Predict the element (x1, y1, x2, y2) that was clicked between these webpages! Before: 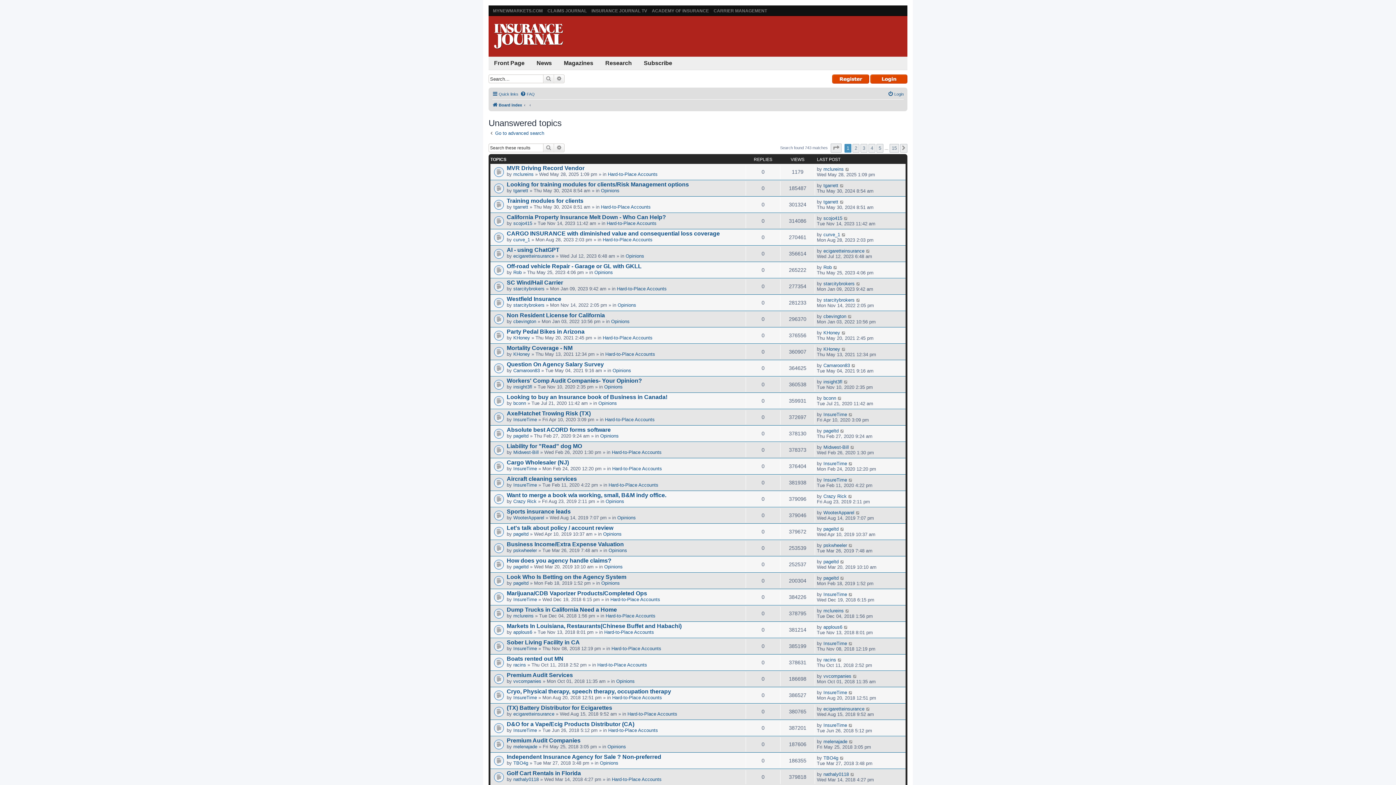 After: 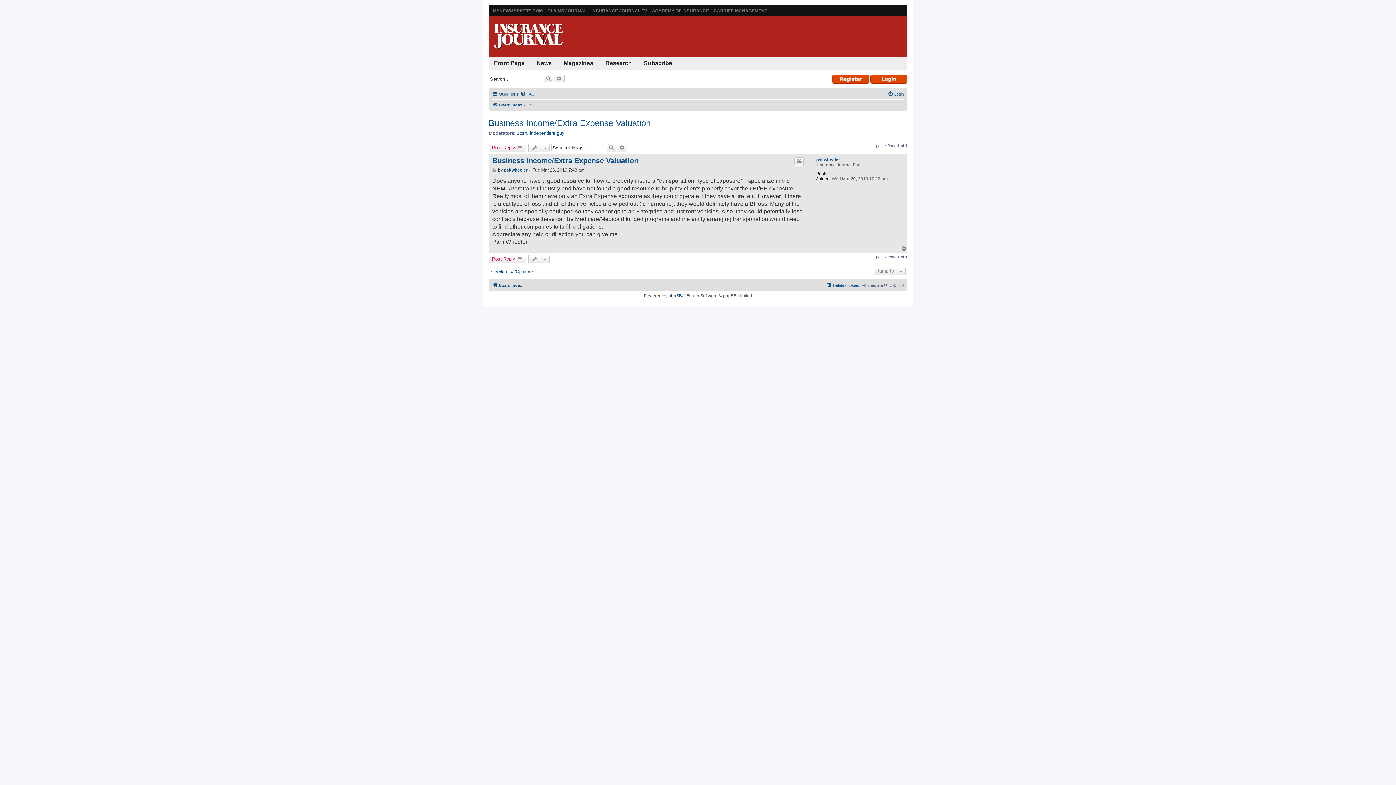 Action: bbox: (506, 541, 624, 547) label: Business Income/Extra Expense Valuation